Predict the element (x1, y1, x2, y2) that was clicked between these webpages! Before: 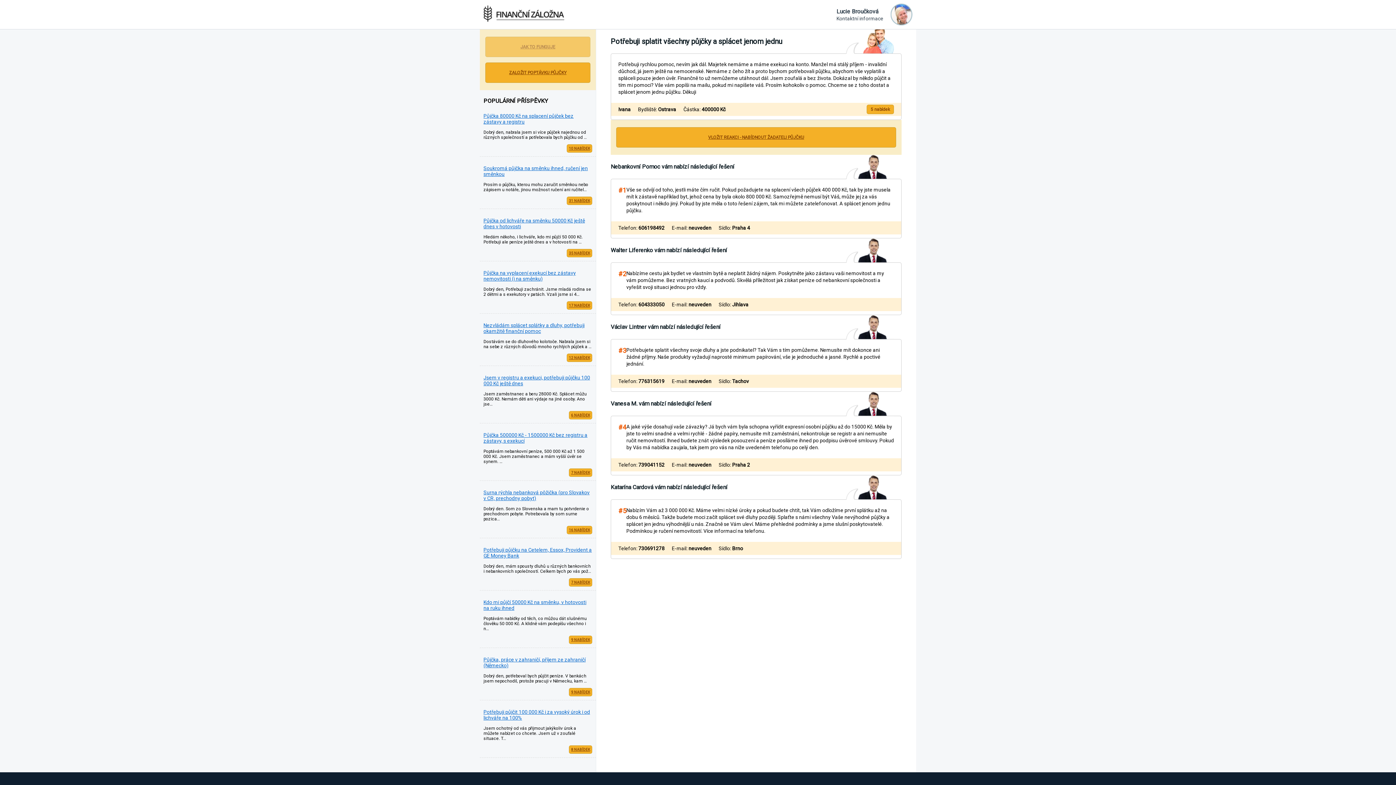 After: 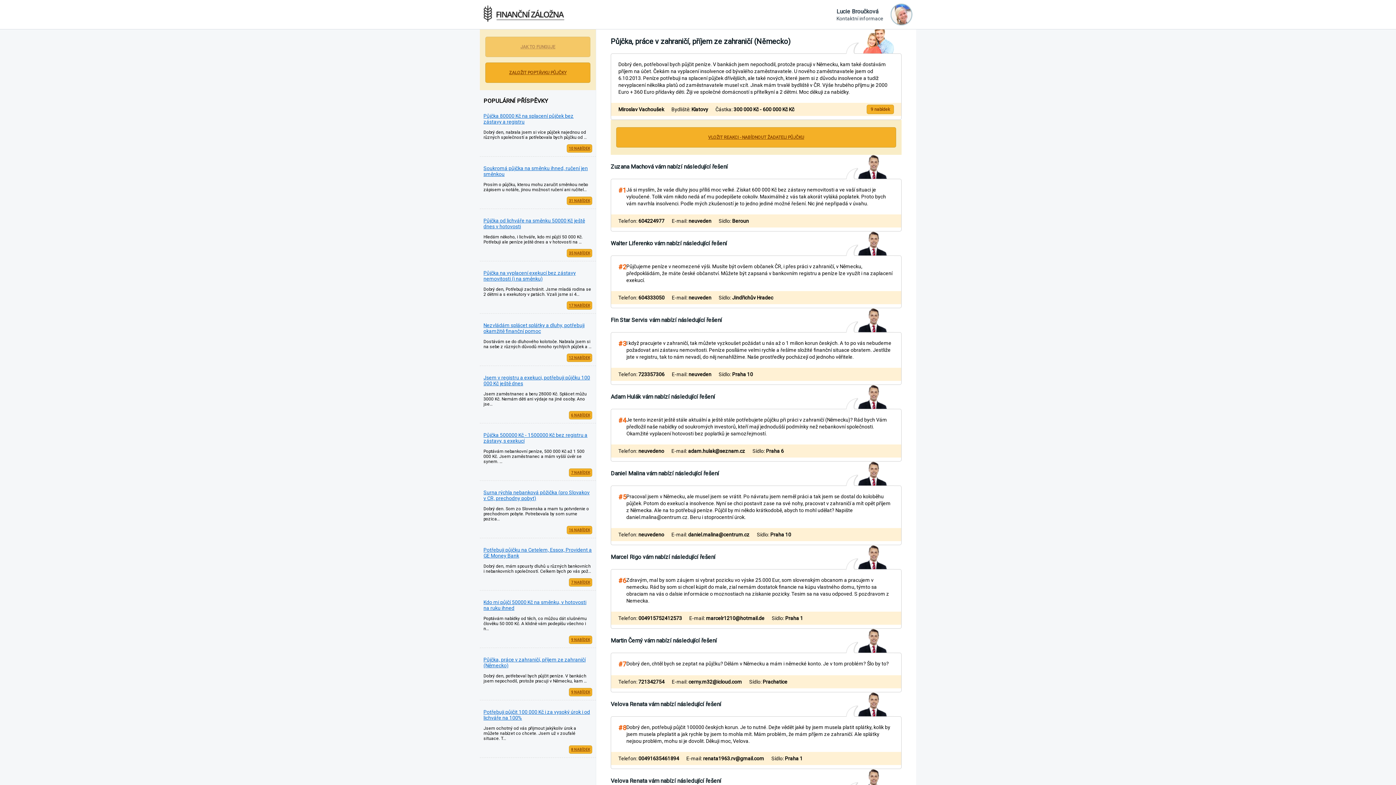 Action: bbox: (569, 688, 592, 696) label: 9 NABÍDEK